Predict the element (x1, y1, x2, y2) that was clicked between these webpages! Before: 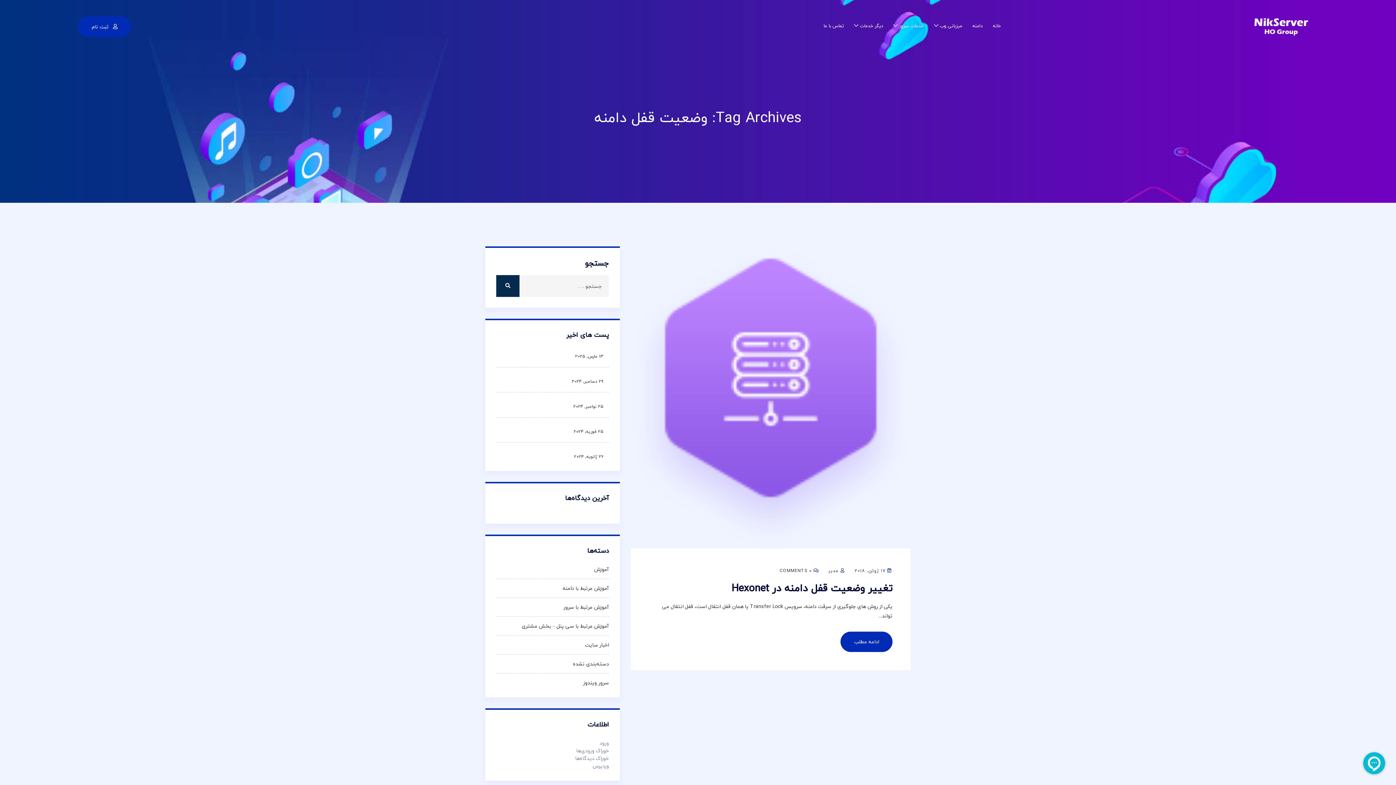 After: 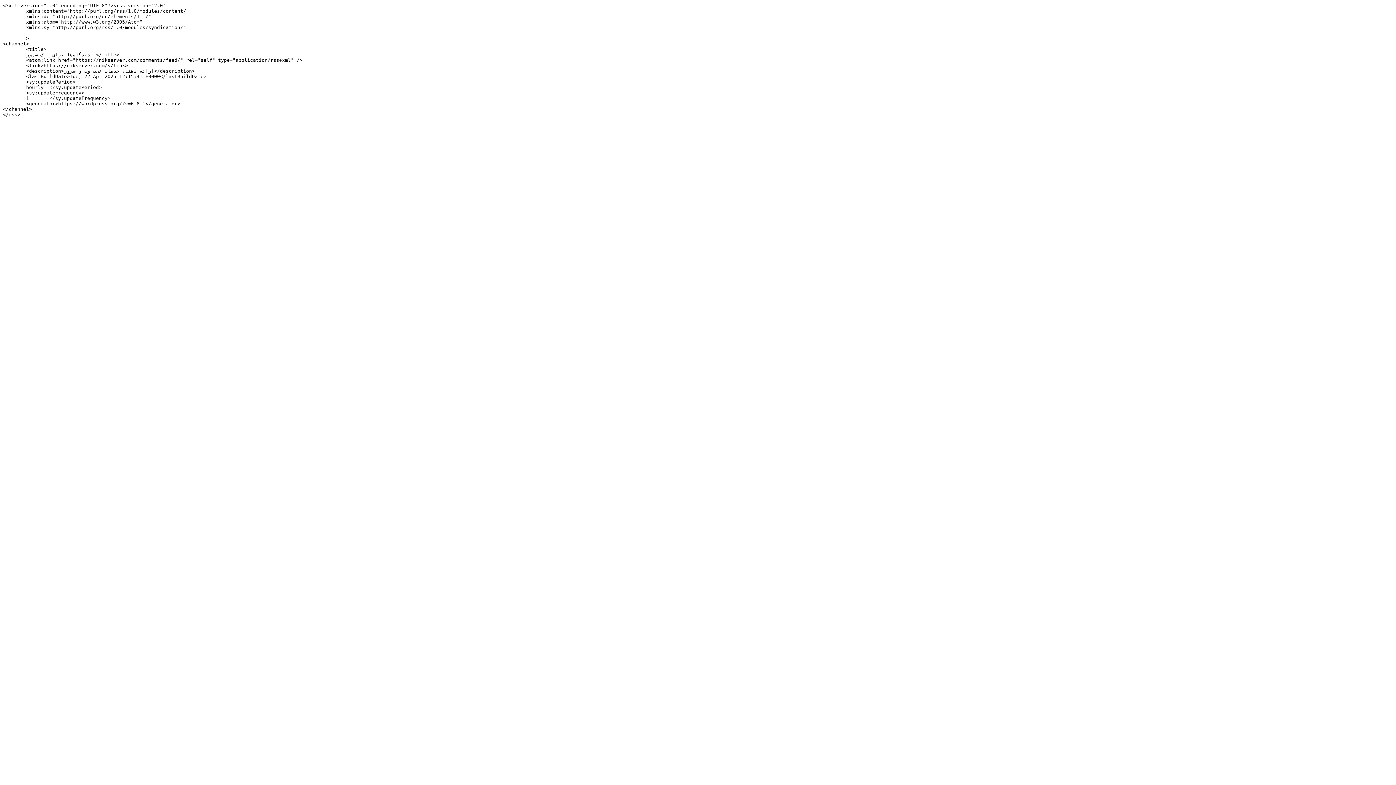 Action: bbox: (575, 754, 609, 763) label: خوراک دیدگاه‌ها